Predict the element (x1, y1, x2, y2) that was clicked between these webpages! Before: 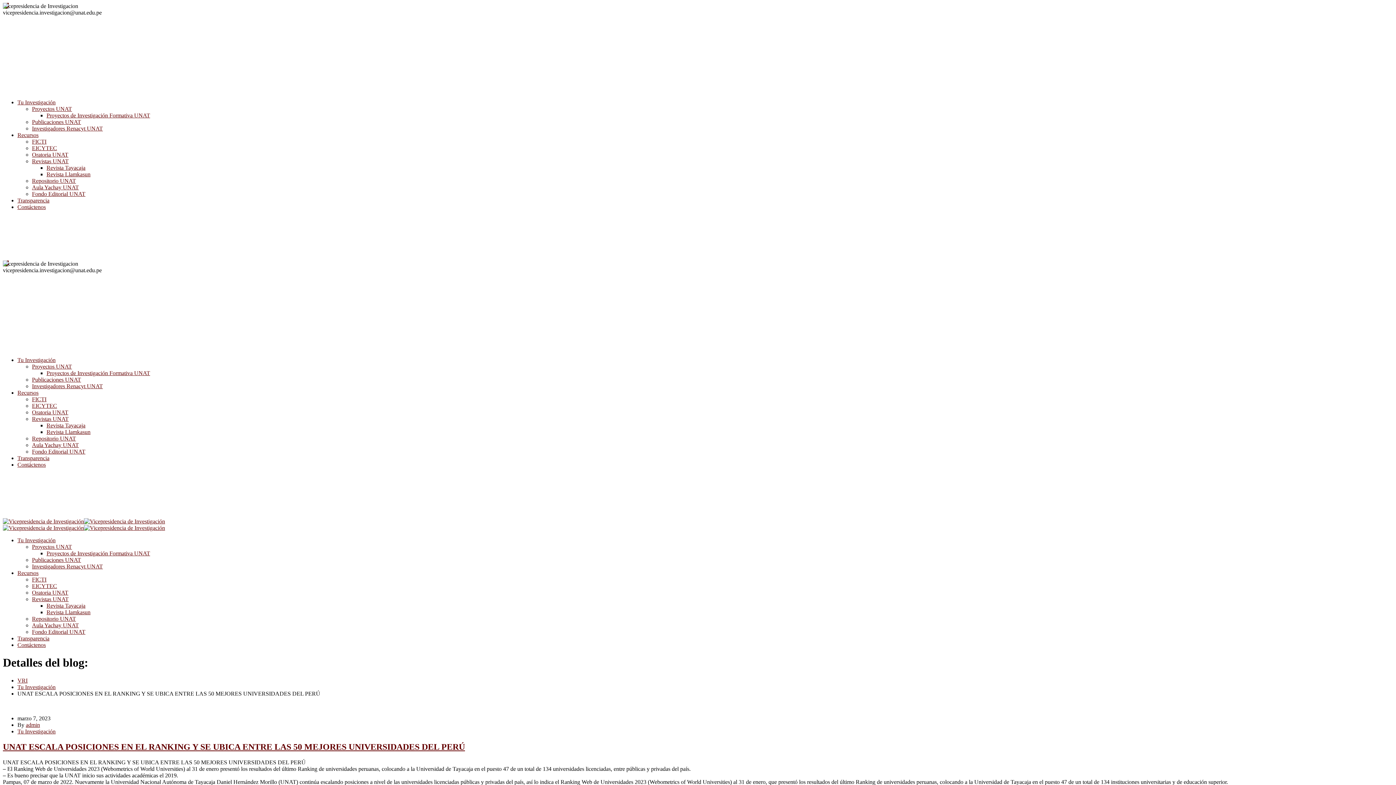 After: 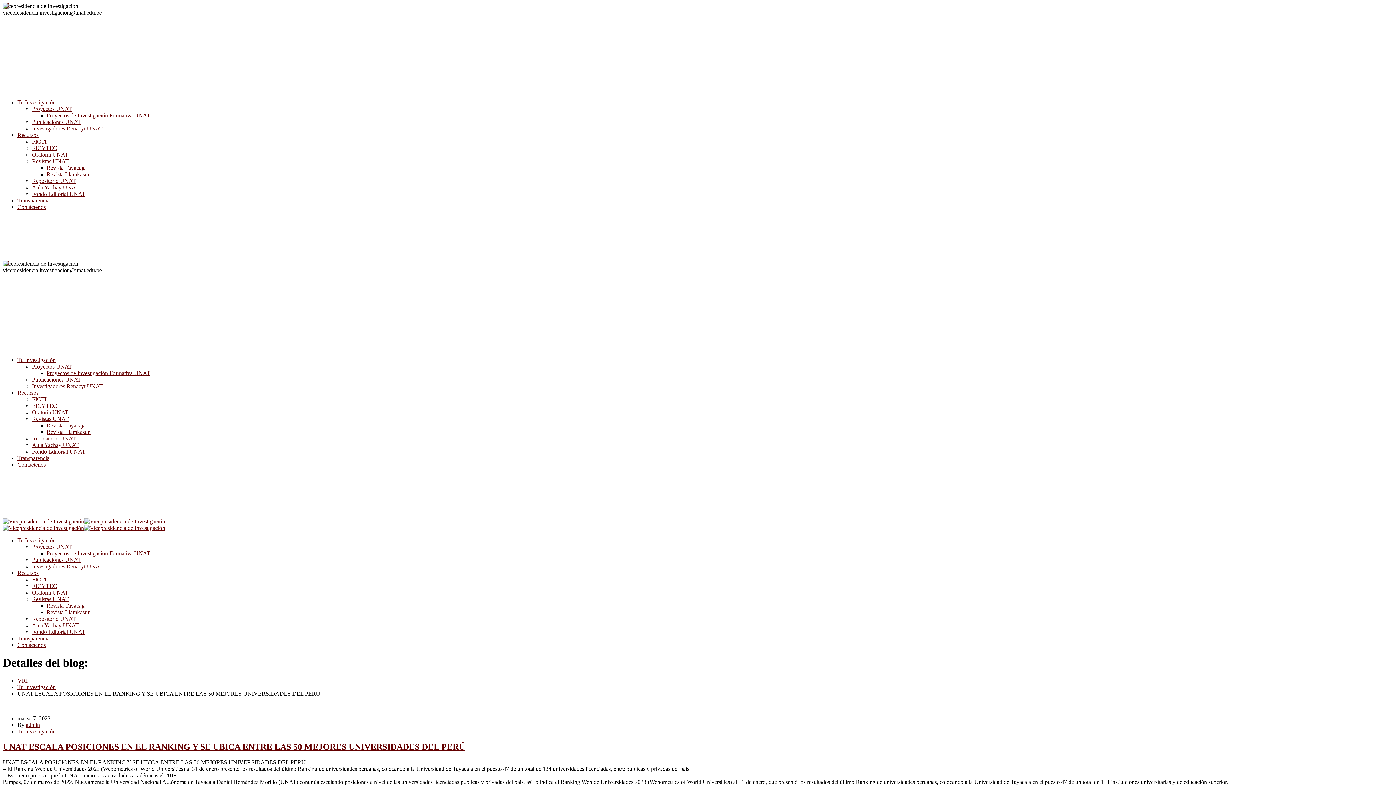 Action: bbox: (633, 73, 763, 93)